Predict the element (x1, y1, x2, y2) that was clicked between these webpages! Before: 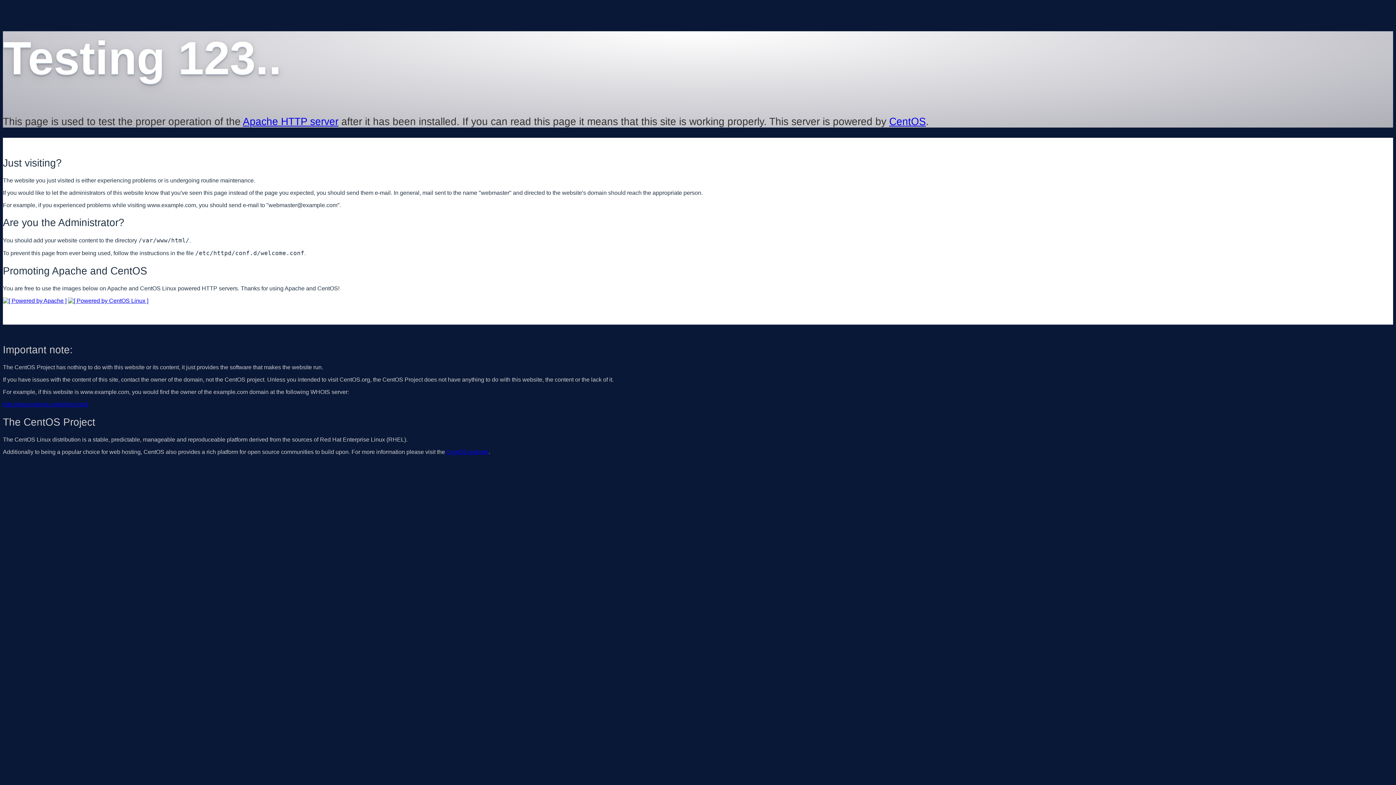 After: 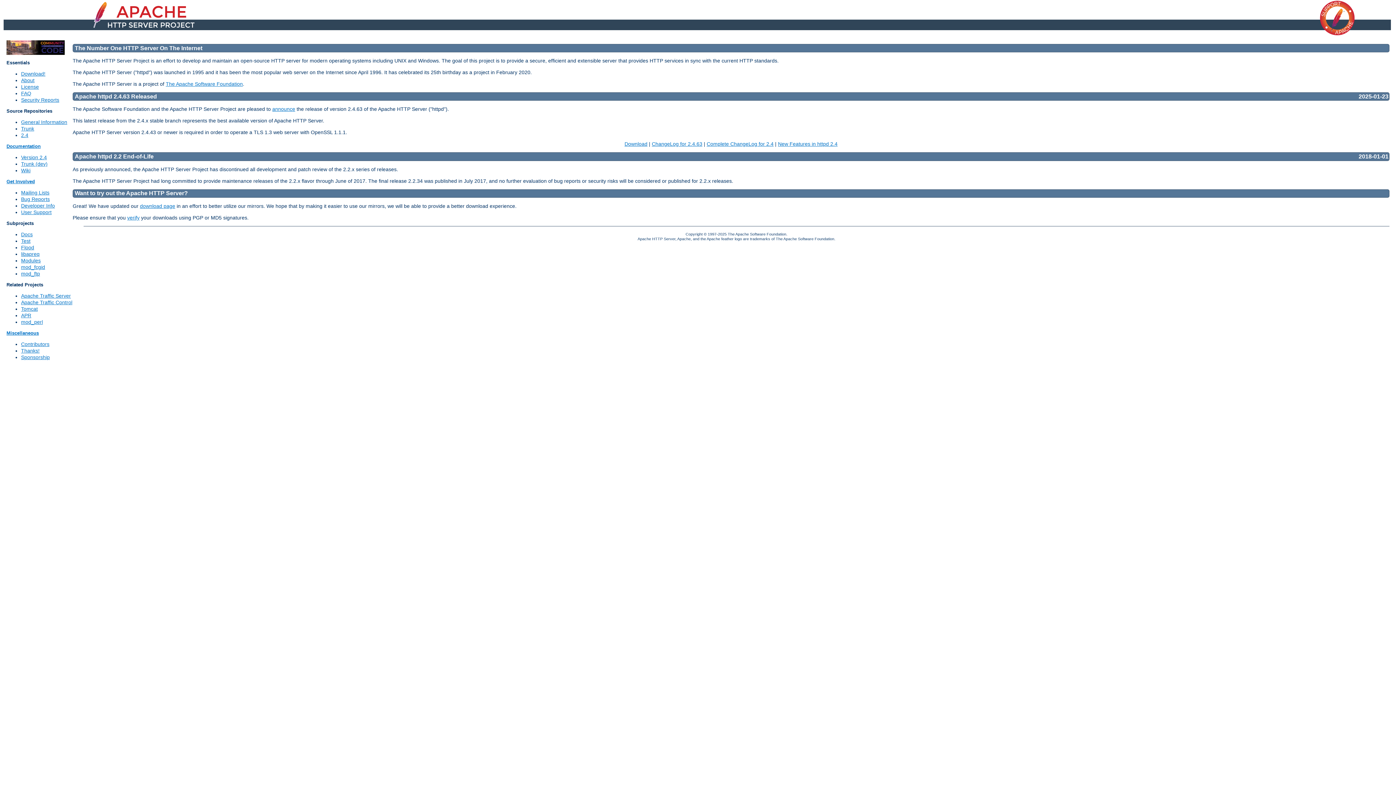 Action: bbox: (2, 297, 66, 303)